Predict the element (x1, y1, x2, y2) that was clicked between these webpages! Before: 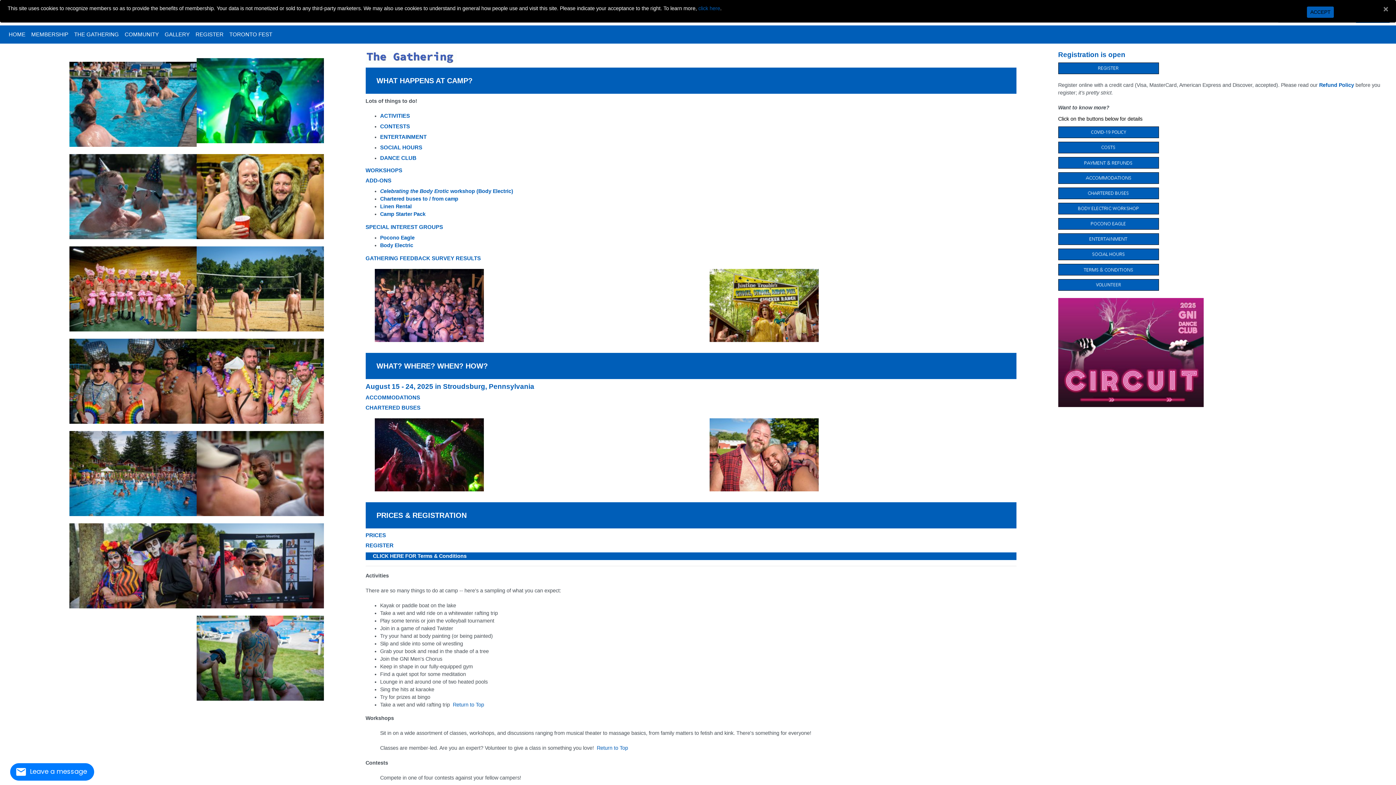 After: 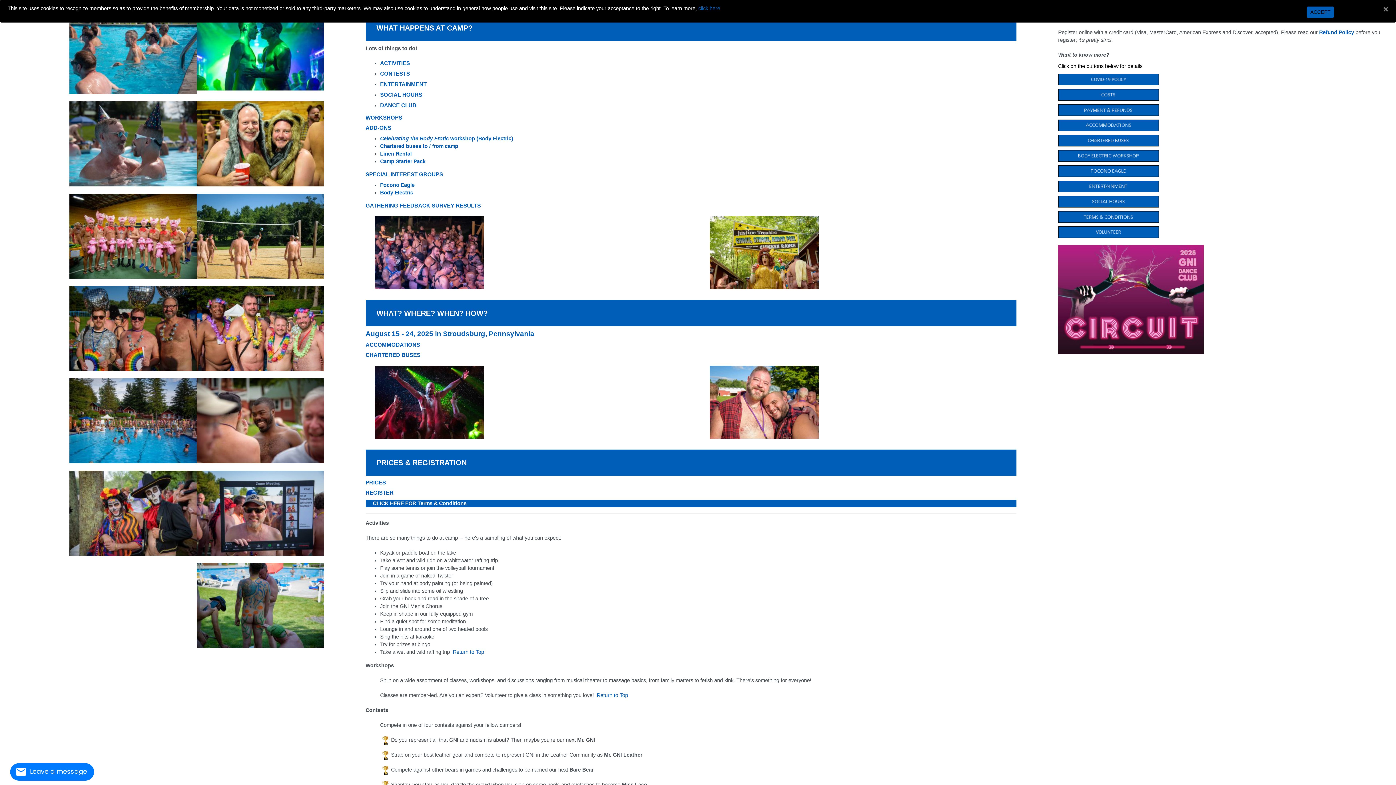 Action: bbox: (596, 745, 628, 751) label: Return to Top